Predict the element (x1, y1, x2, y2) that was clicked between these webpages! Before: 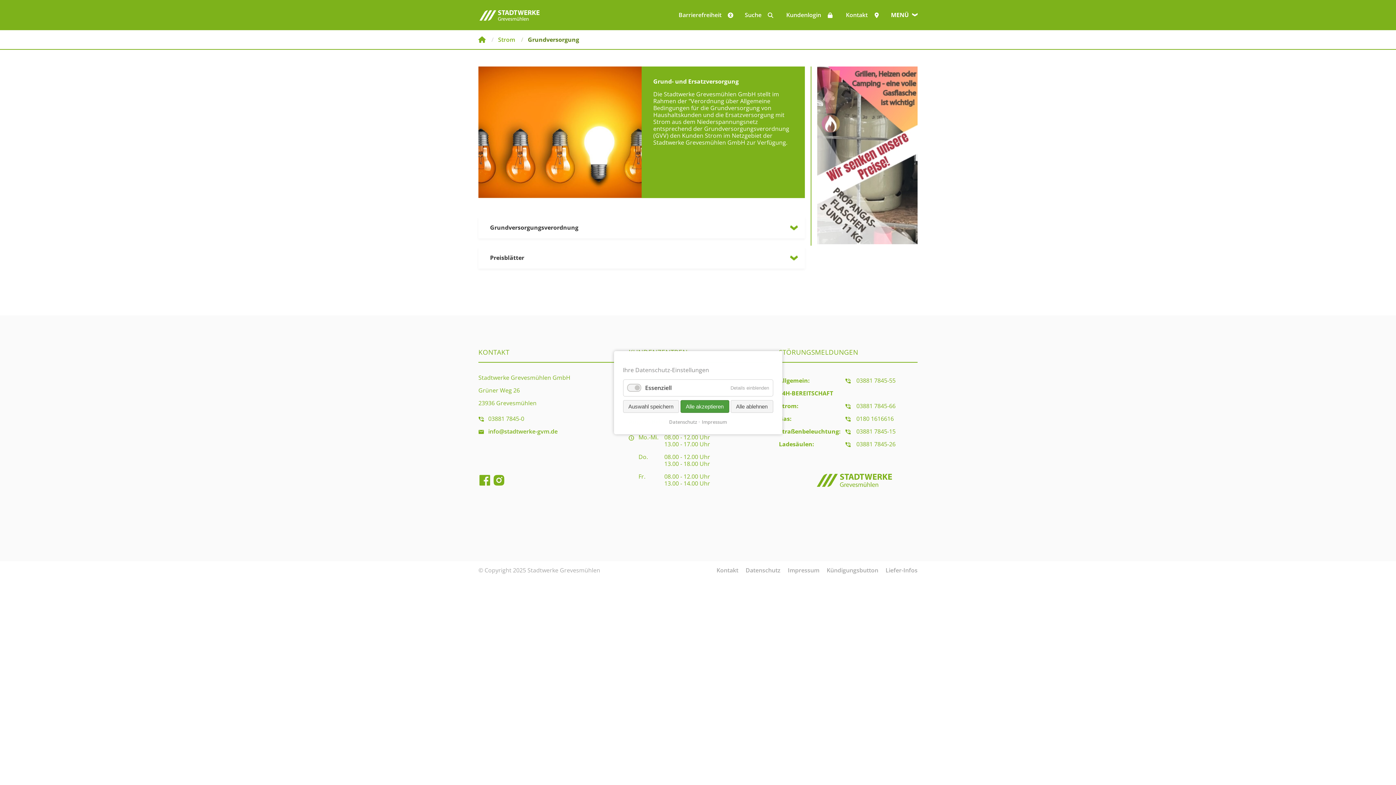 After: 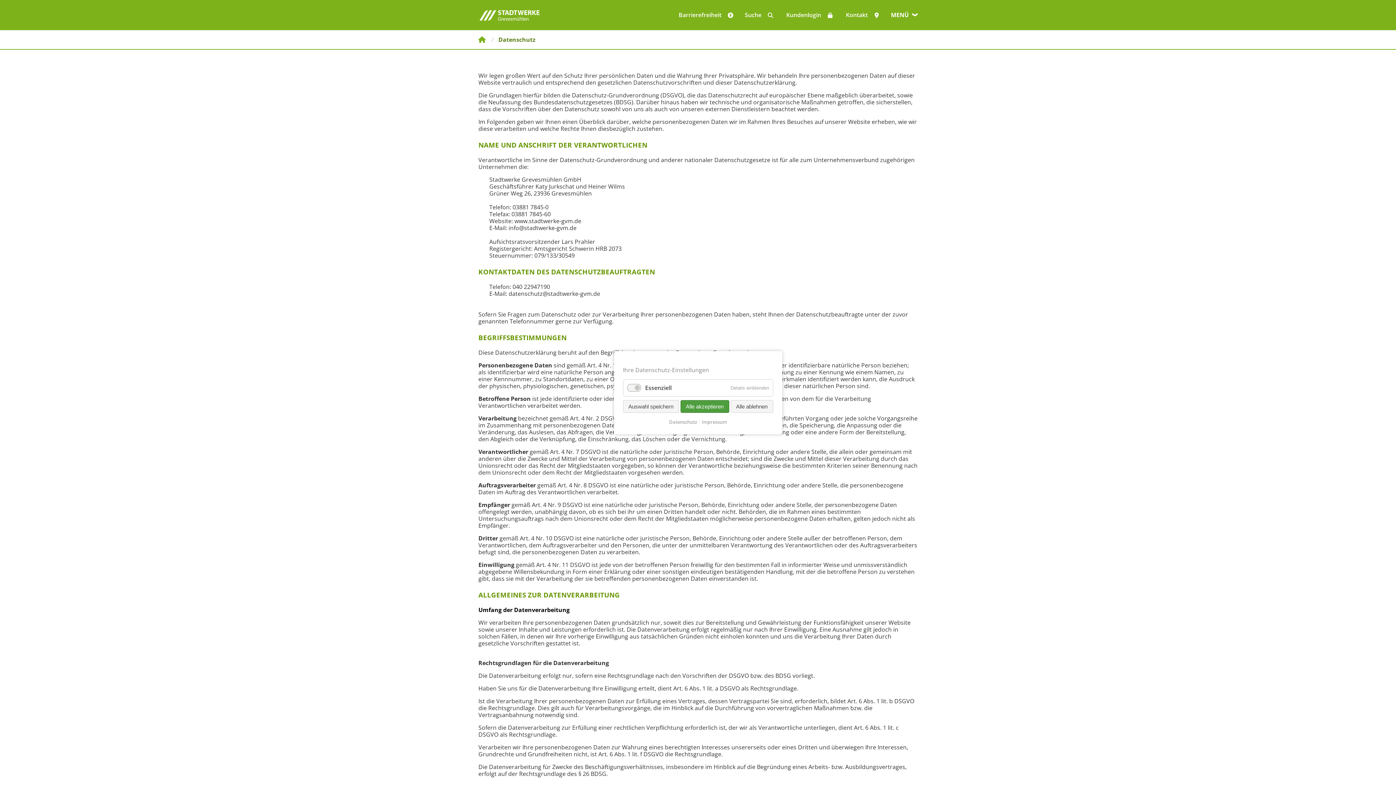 Action: label: Datenschutz bbox: (745, 566, 780, 574)